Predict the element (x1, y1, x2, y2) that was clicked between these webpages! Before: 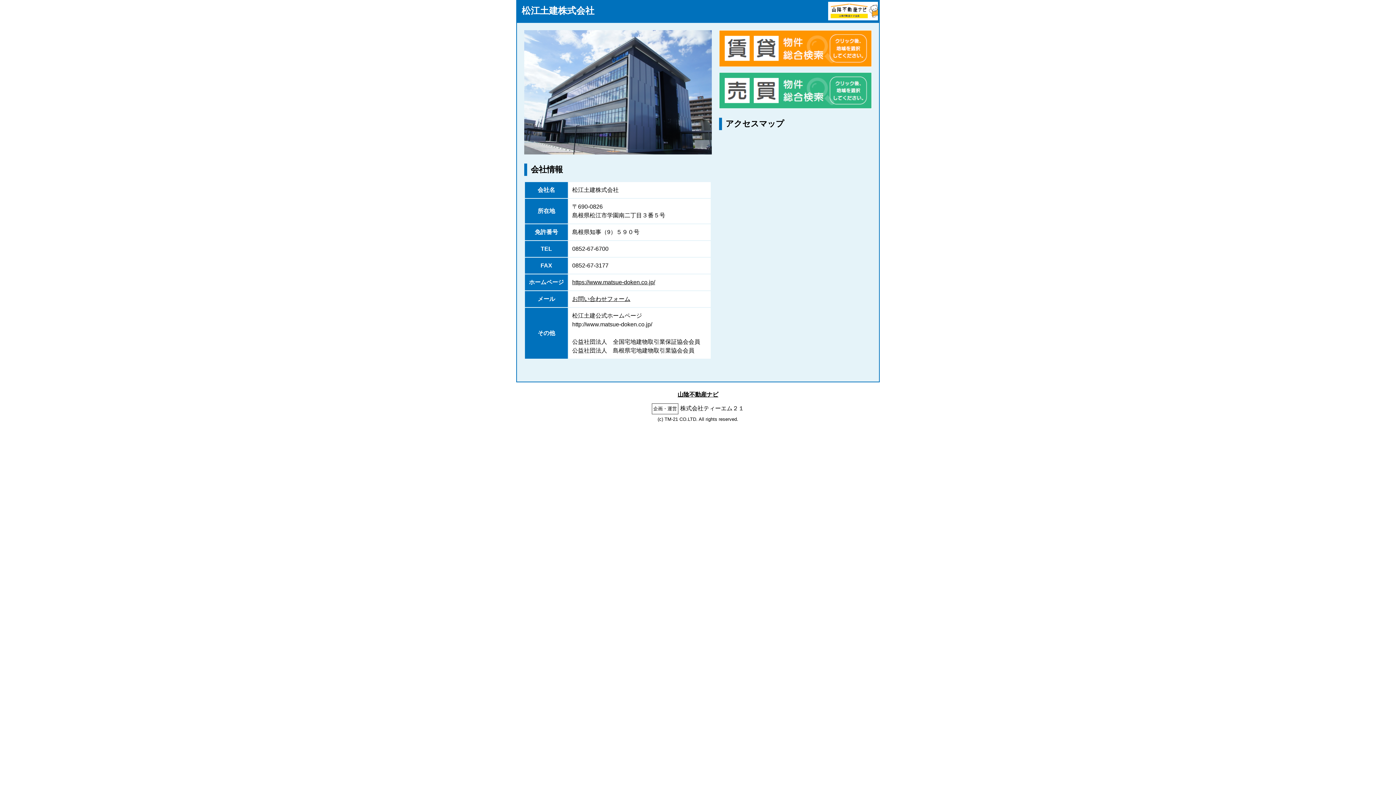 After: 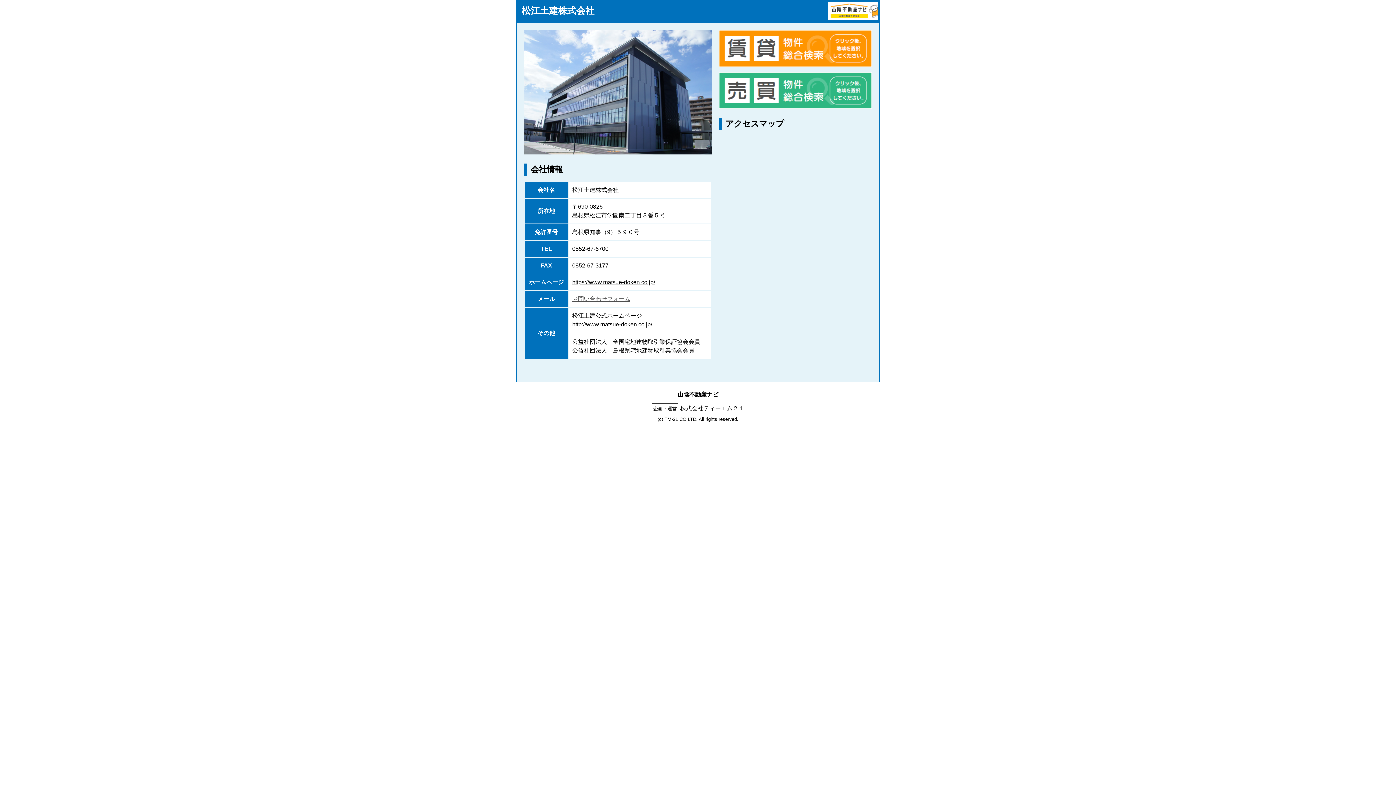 Action: bbox: (572, 295, 630, 302) label: お問い合わせフォーム